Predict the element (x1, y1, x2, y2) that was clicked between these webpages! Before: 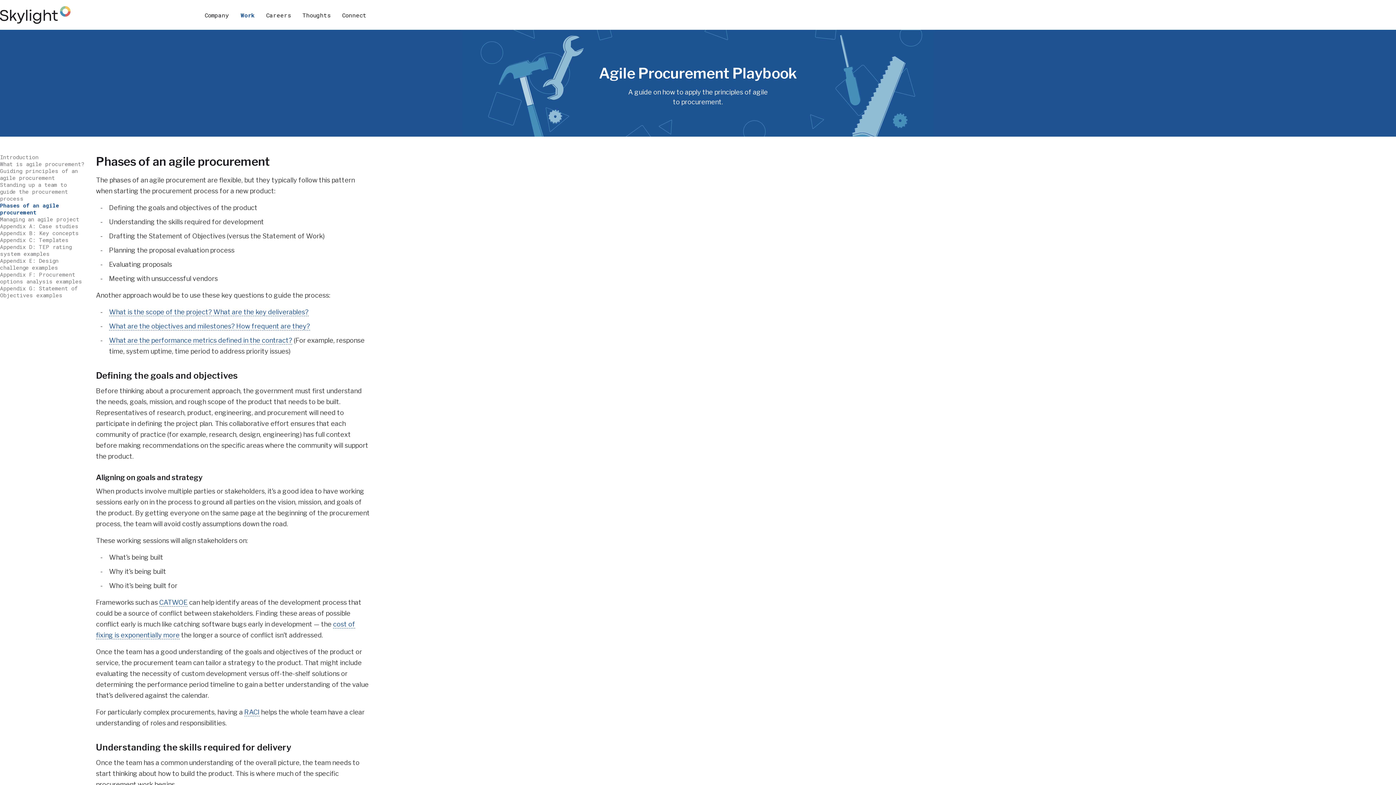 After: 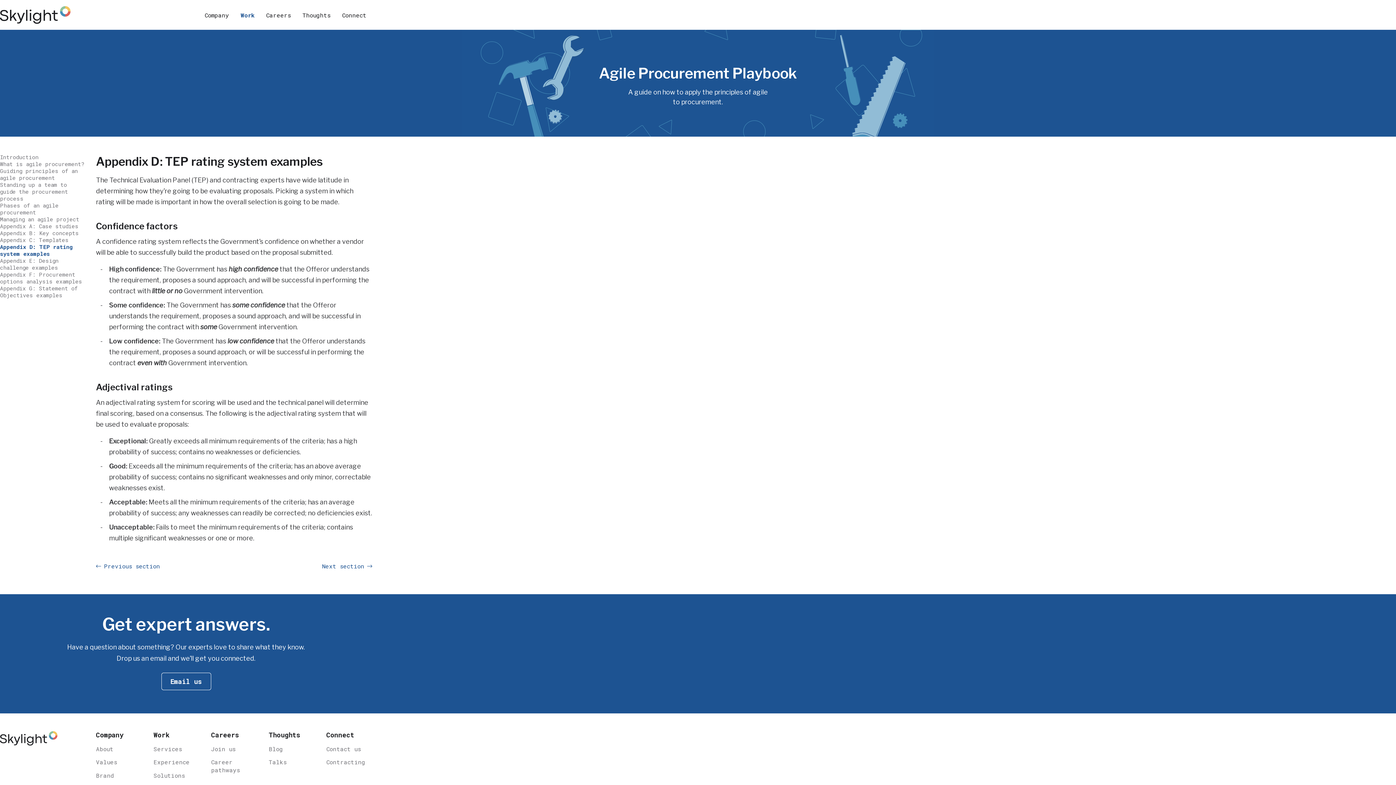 Action: bbox: (0, 243, 84, 257) label: Appendix D: TEP rating system examples